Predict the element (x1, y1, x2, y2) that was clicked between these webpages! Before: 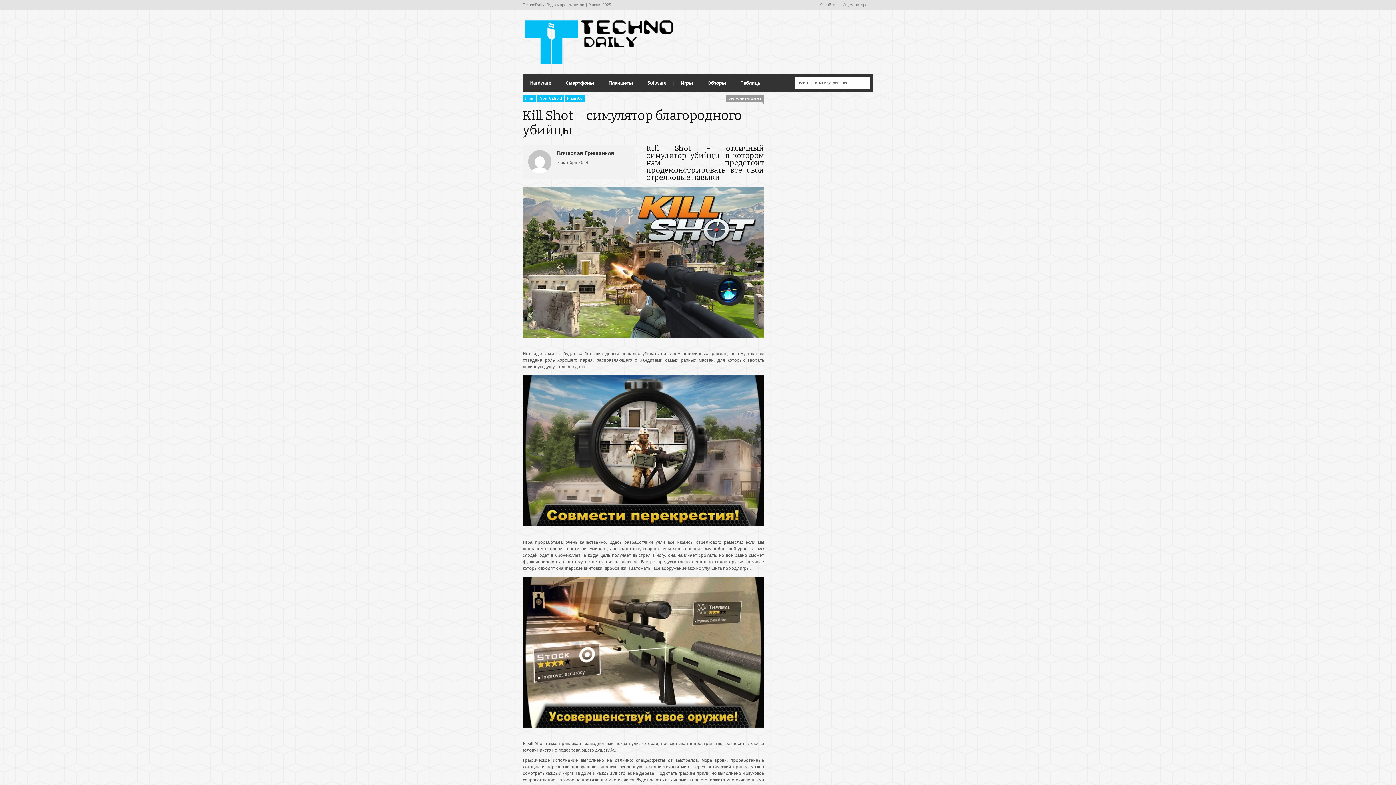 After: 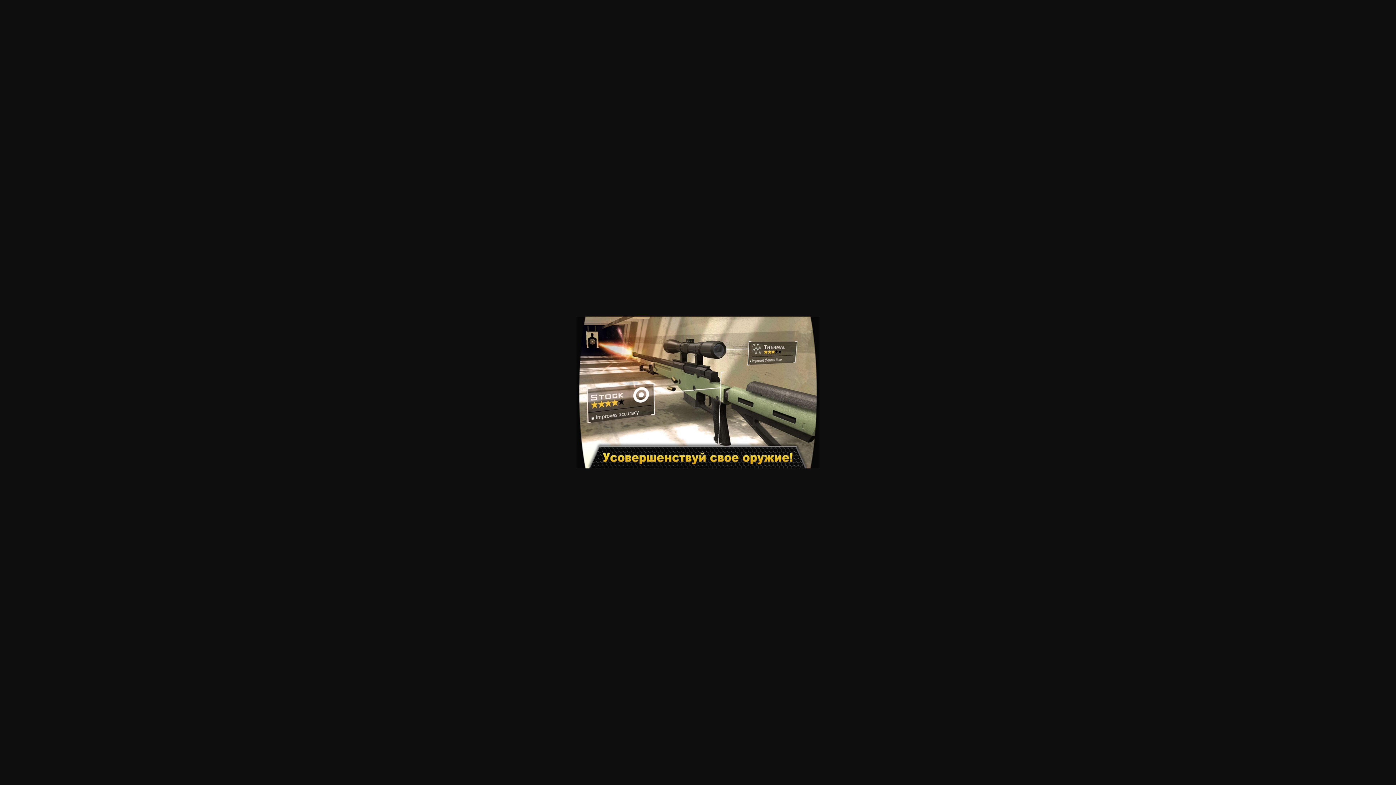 Action: bbox: (522, 731, 771, 736)